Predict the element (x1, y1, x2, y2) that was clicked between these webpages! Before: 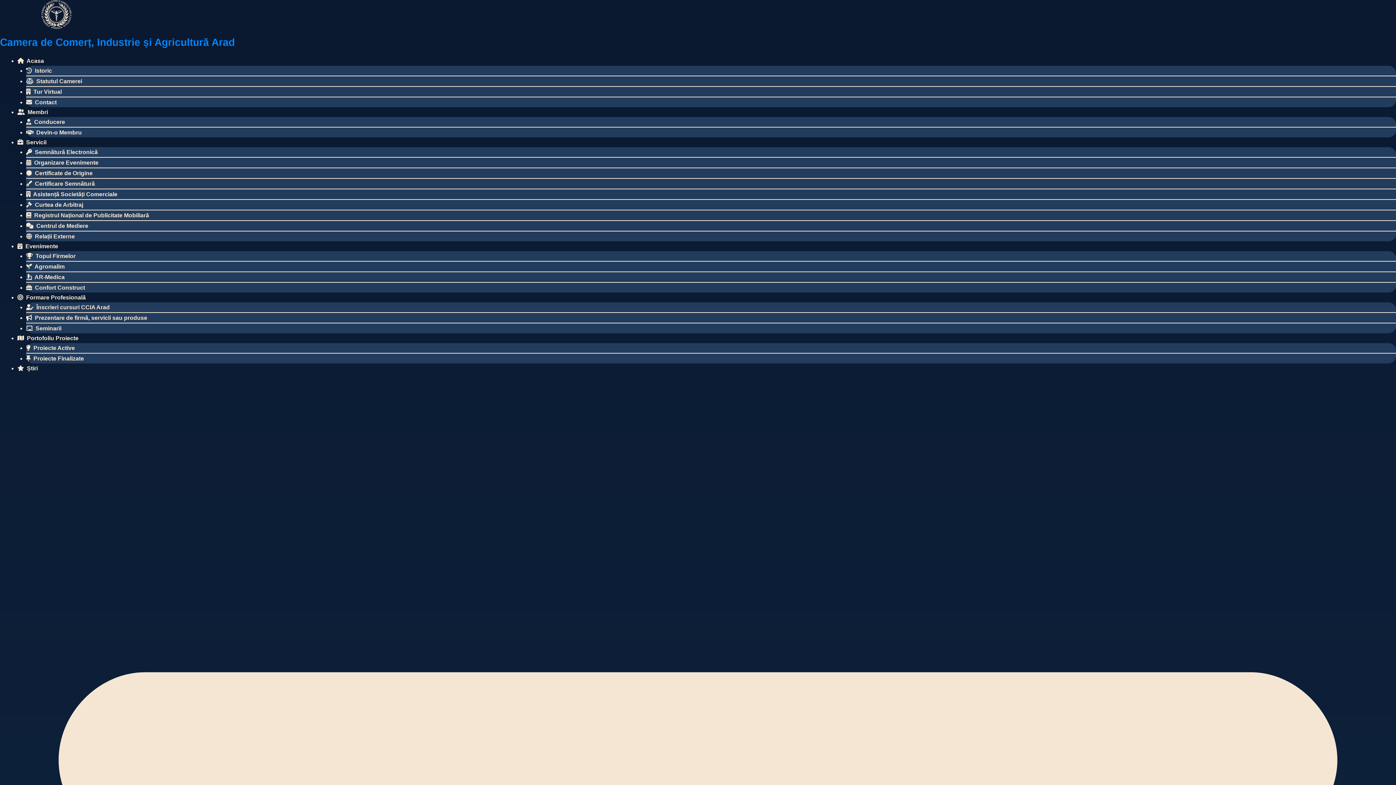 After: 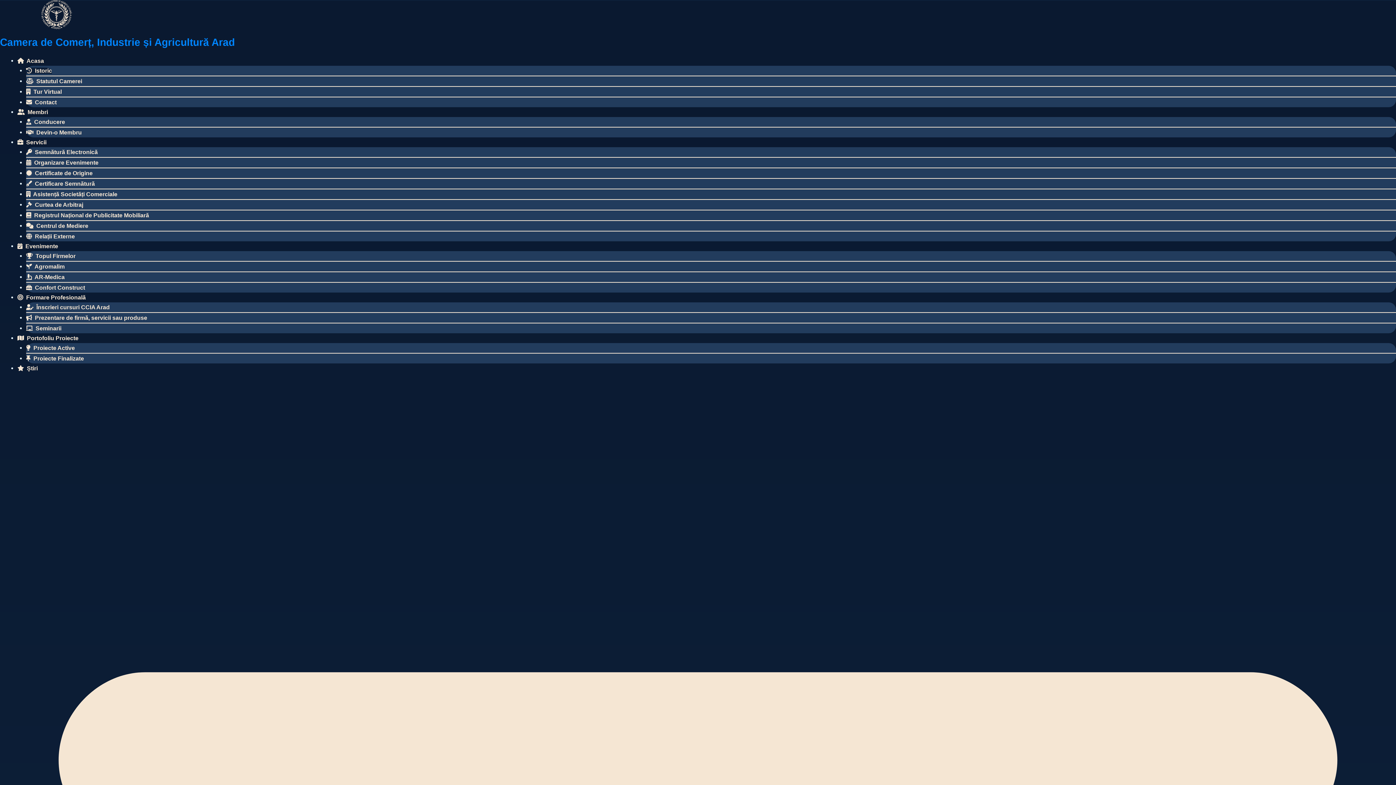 Action: label:  Istoric bbox: (26, 67, 52, 73)